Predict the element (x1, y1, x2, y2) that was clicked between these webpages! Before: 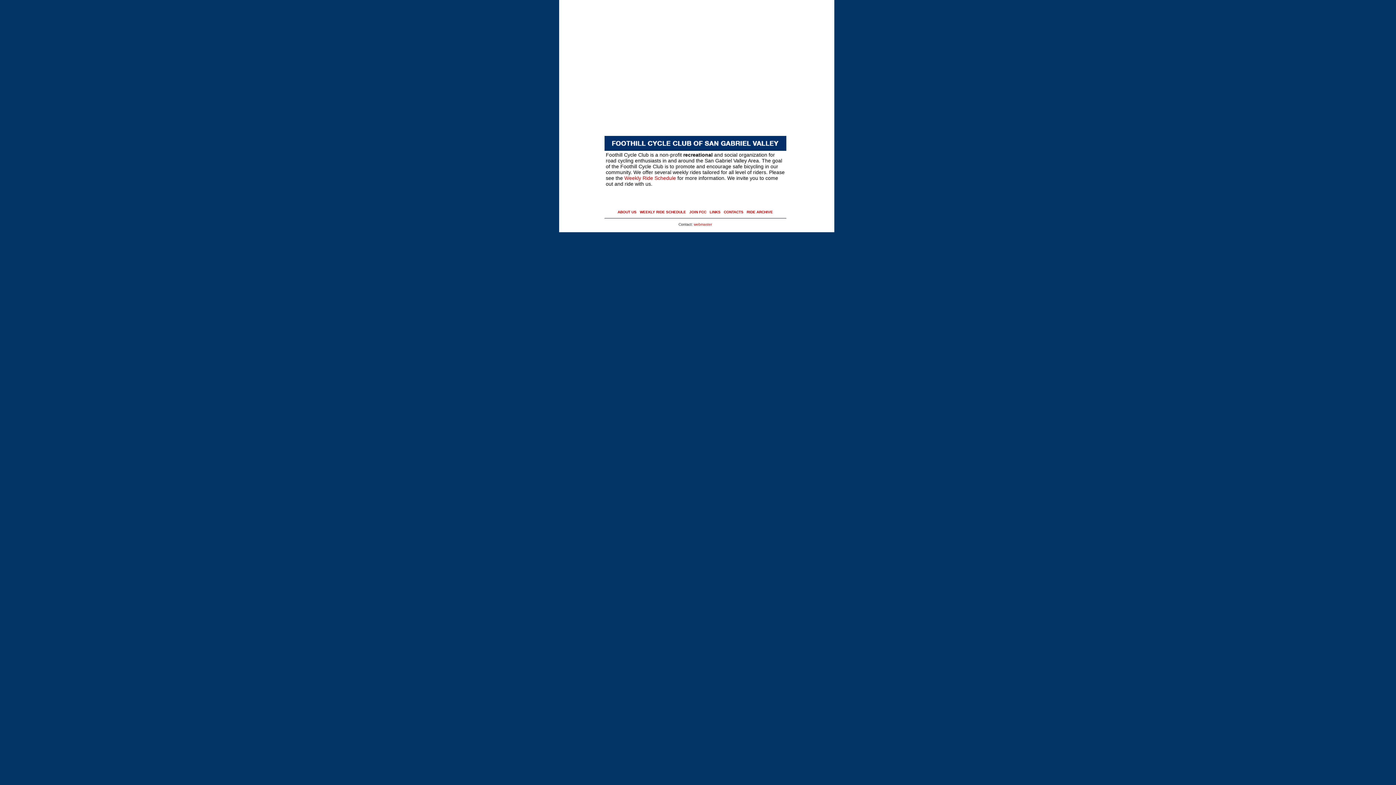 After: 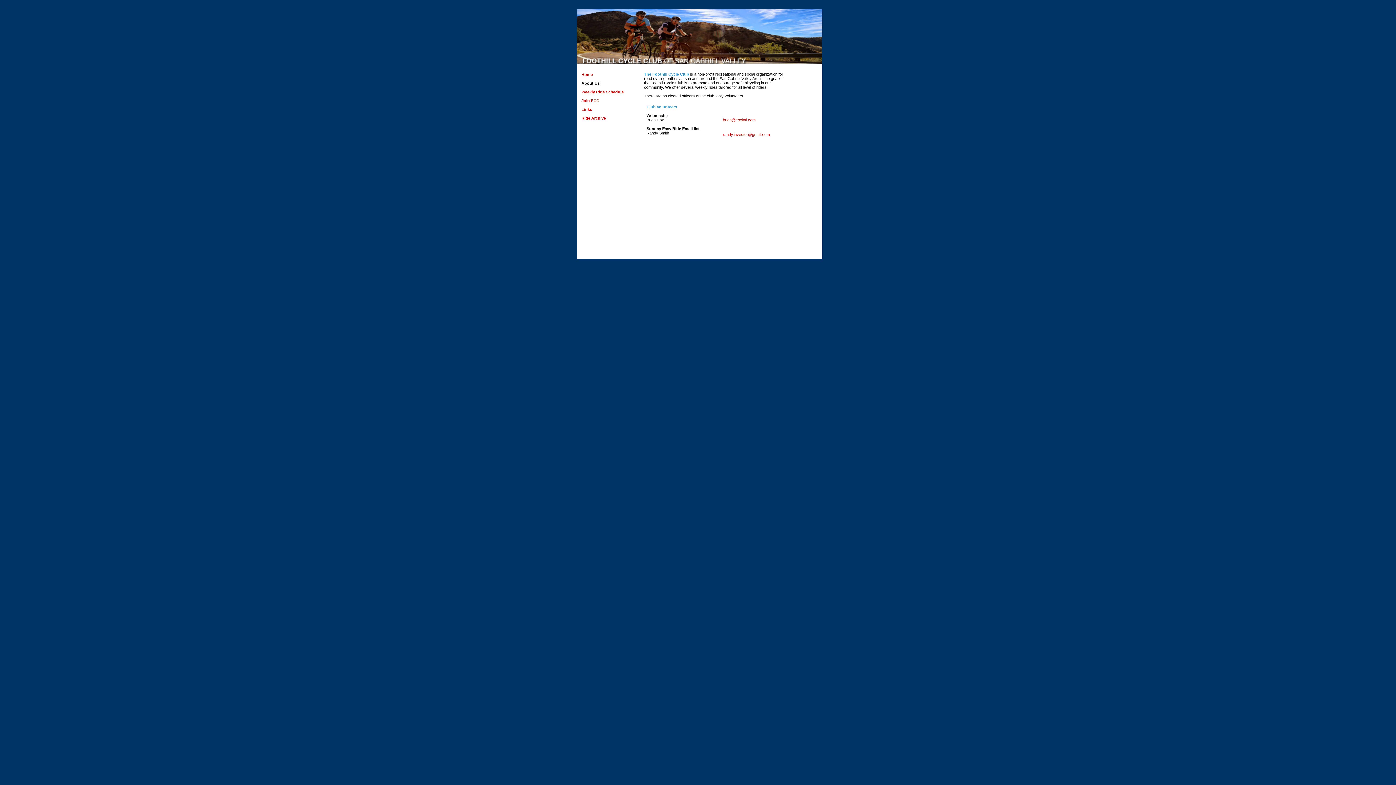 Action: label: ABOUT US  bbox: (617, 210, 637, 214)